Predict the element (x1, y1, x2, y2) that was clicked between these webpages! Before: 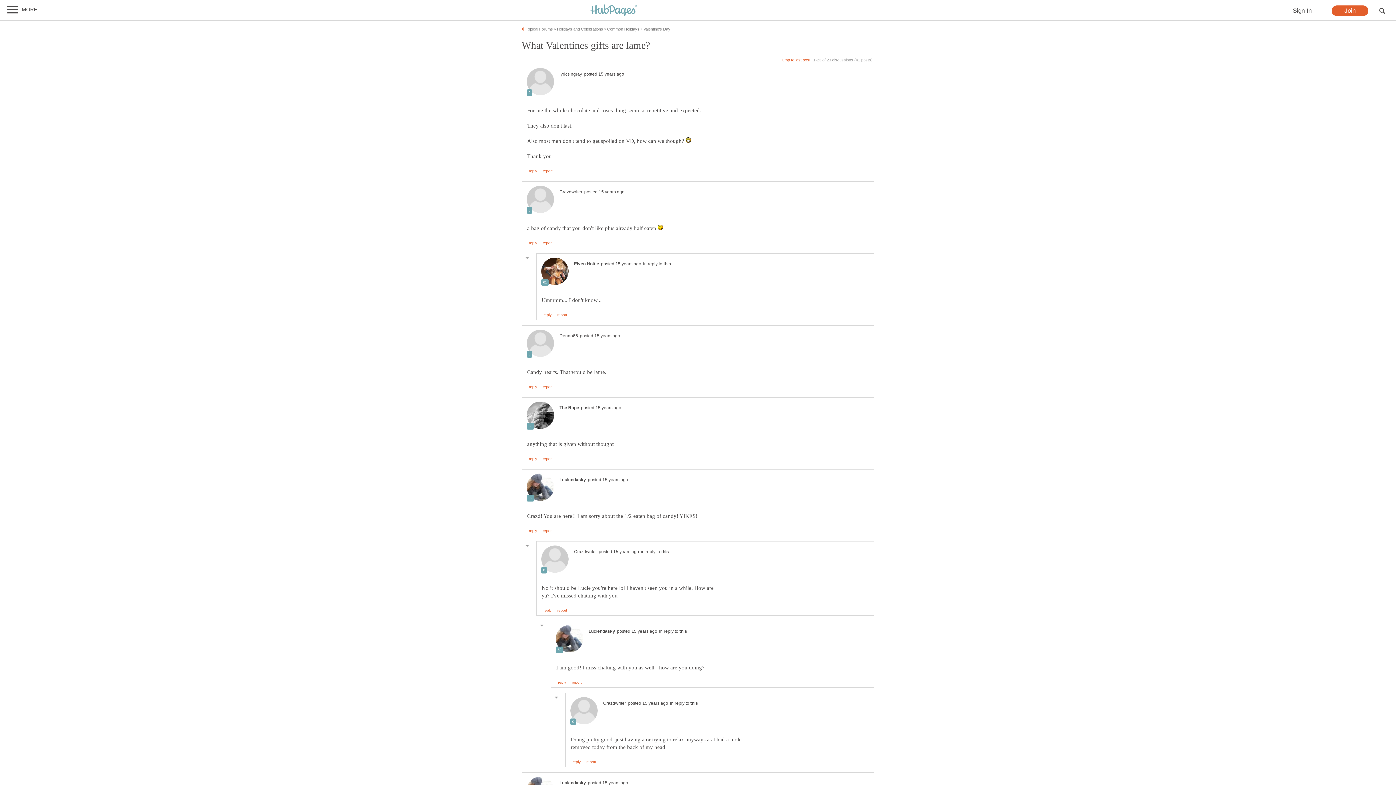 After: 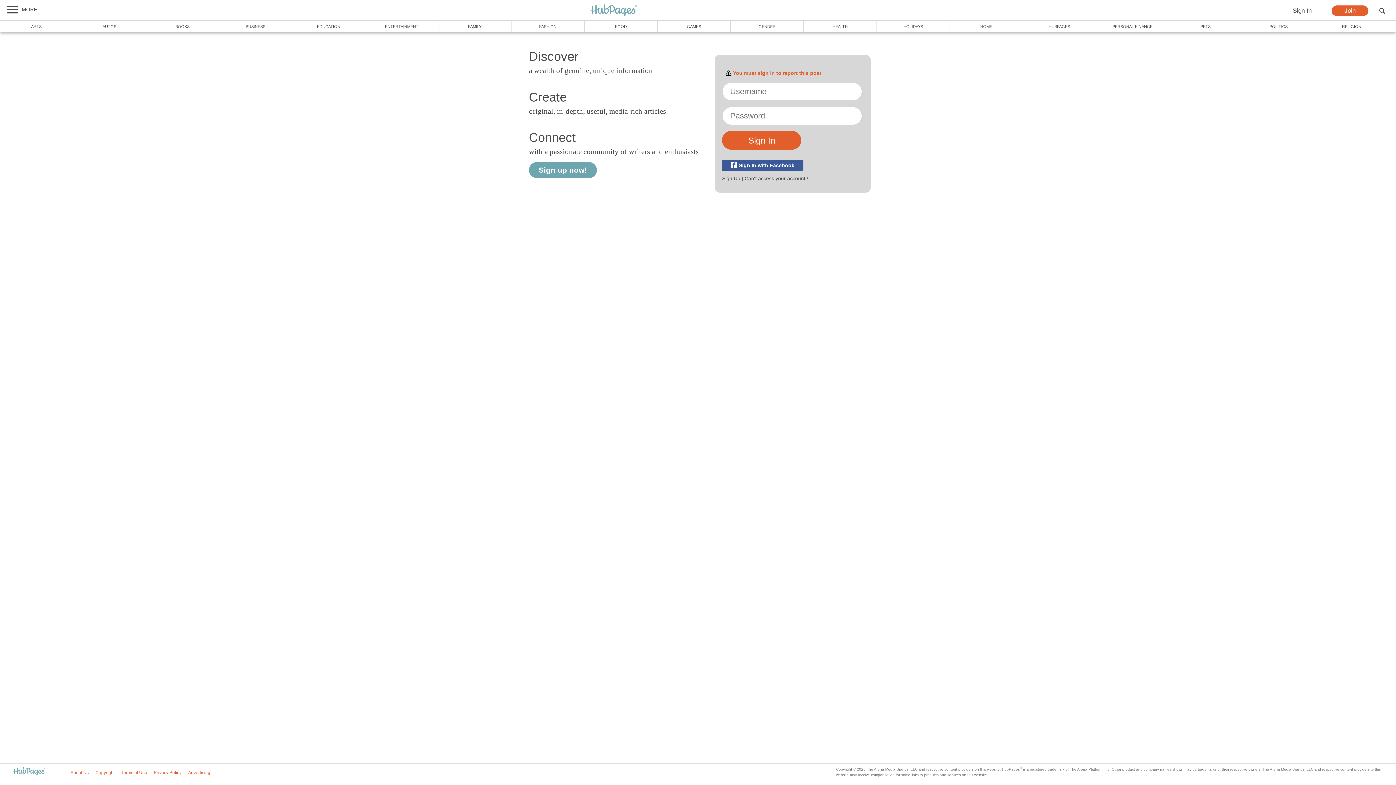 Action: label: report bbox: (586, 760, 596, 764)